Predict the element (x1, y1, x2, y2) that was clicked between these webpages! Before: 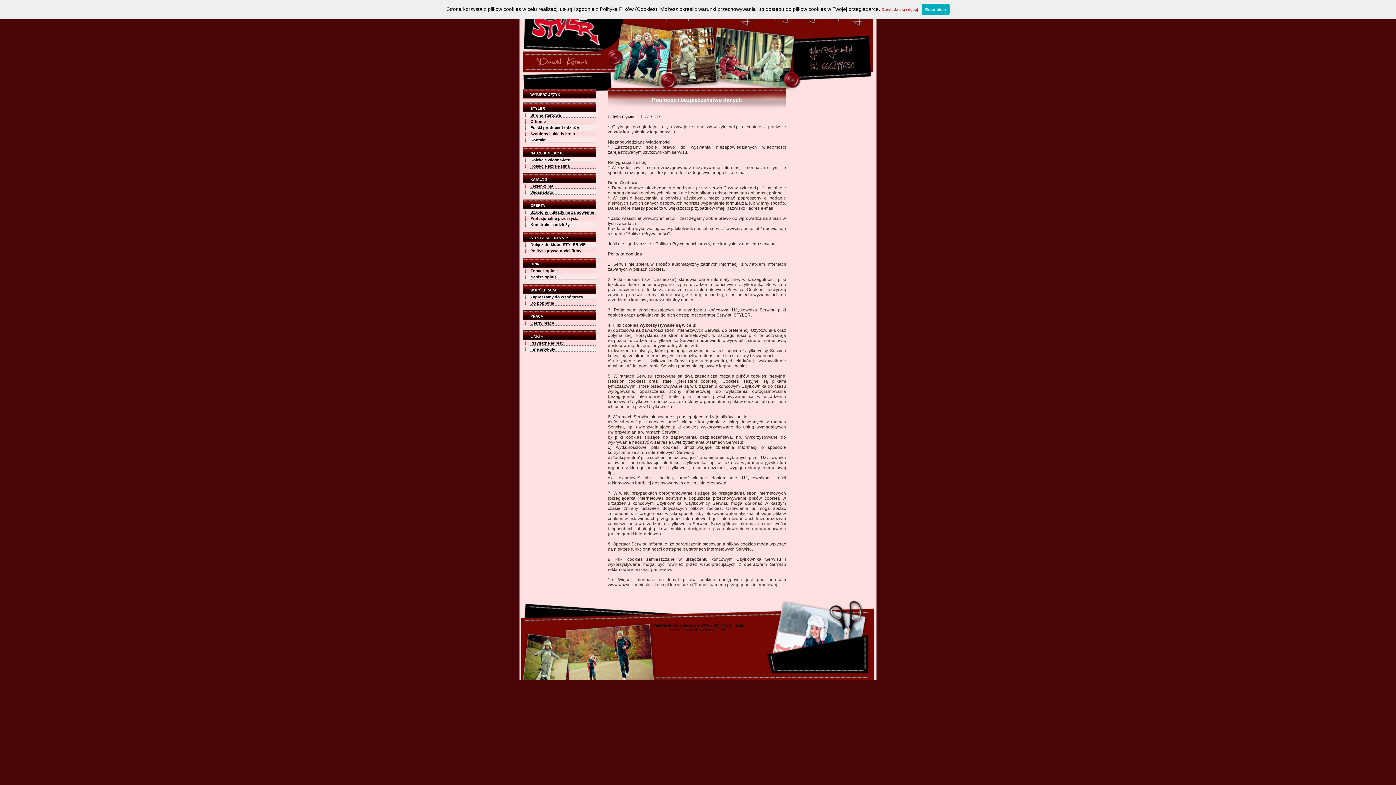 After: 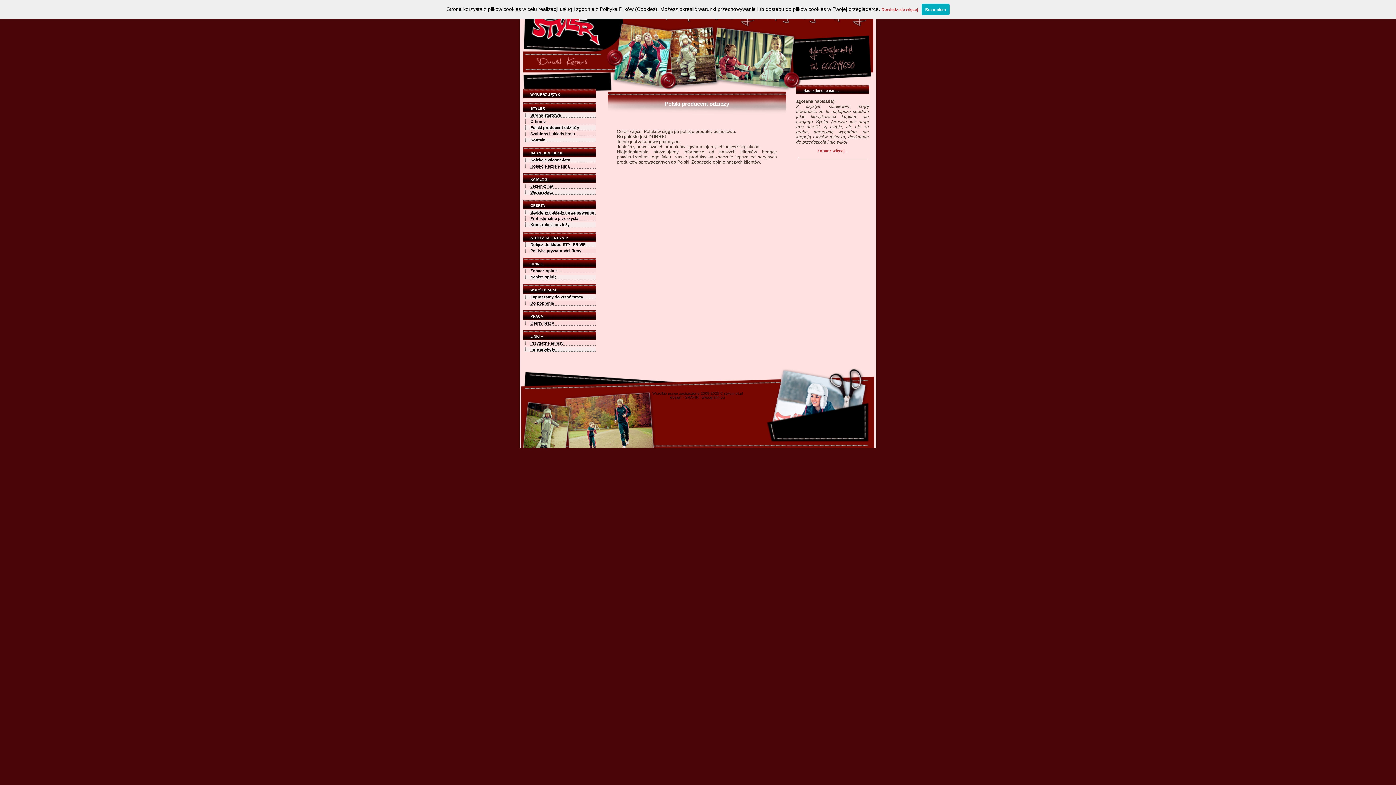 Action: label: Polski producent odzieży bbox: (530, 124, 579, 130)